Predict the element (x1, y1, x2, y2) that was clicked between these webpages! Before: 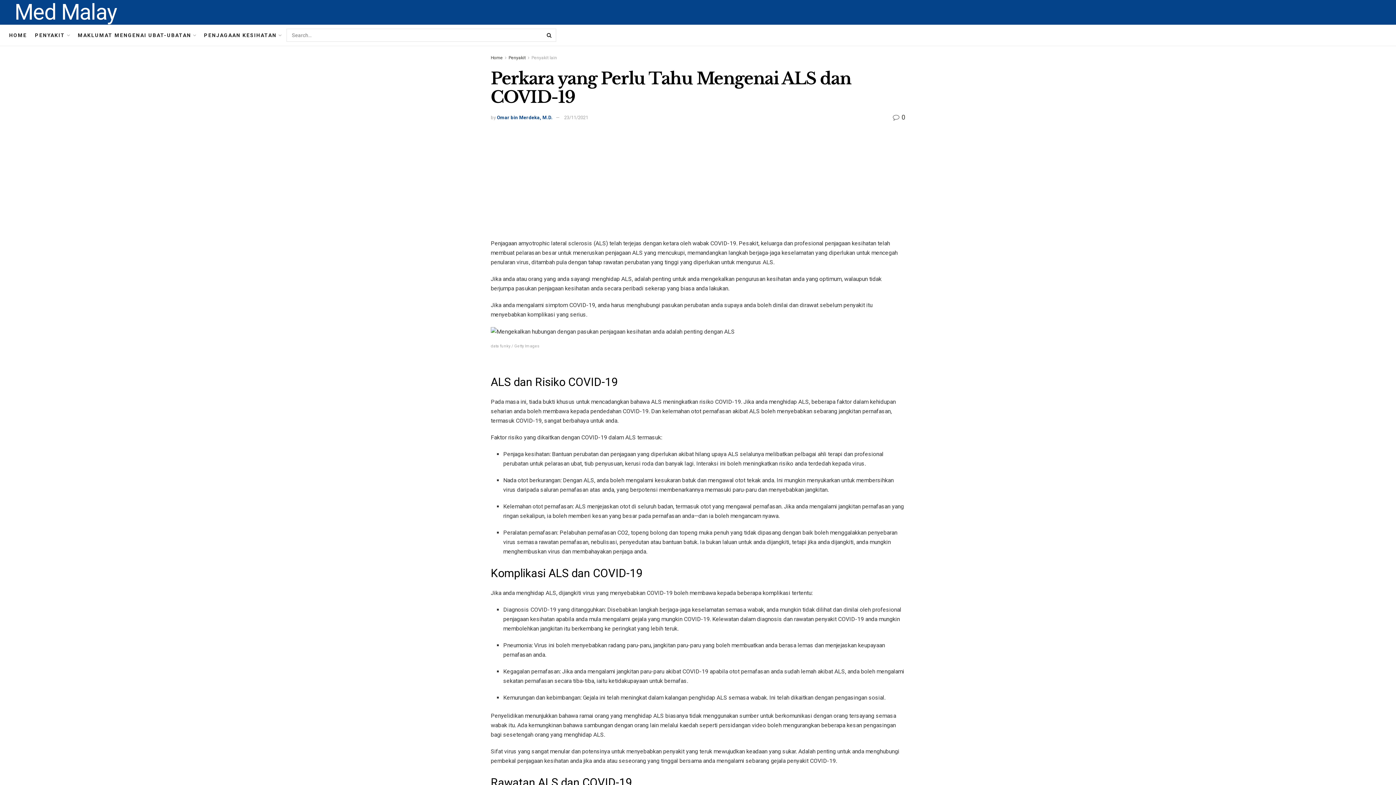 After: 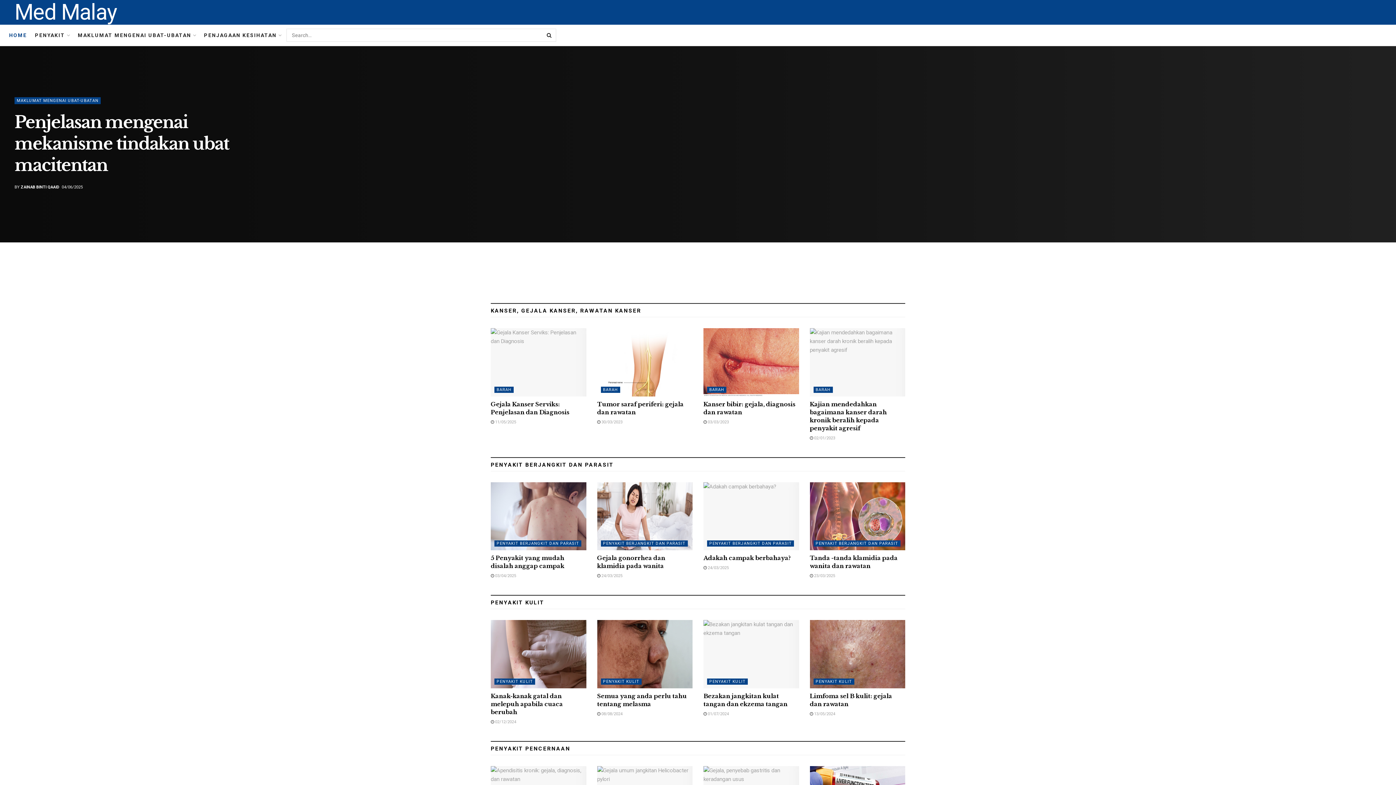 Action: bbox: (490, 55, 502, 60) label: Home